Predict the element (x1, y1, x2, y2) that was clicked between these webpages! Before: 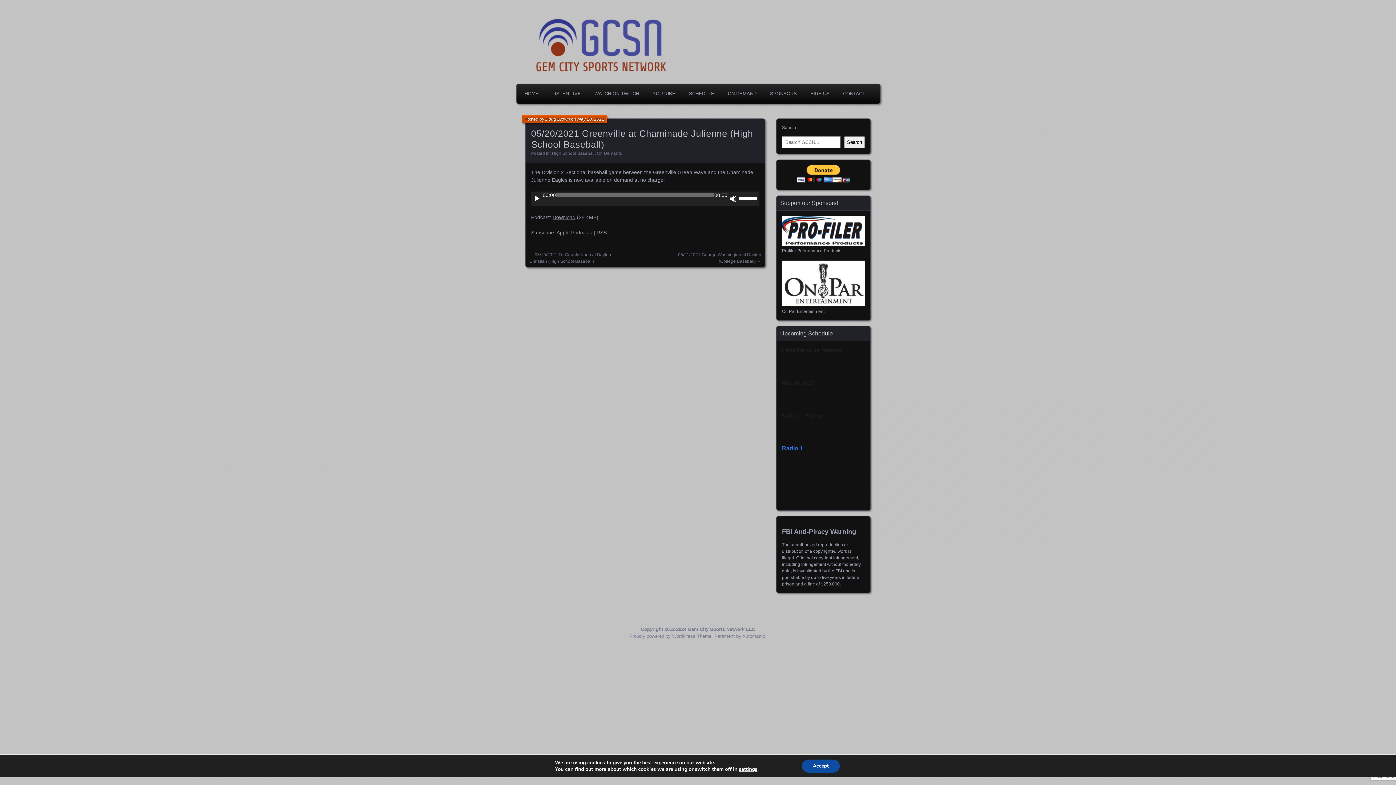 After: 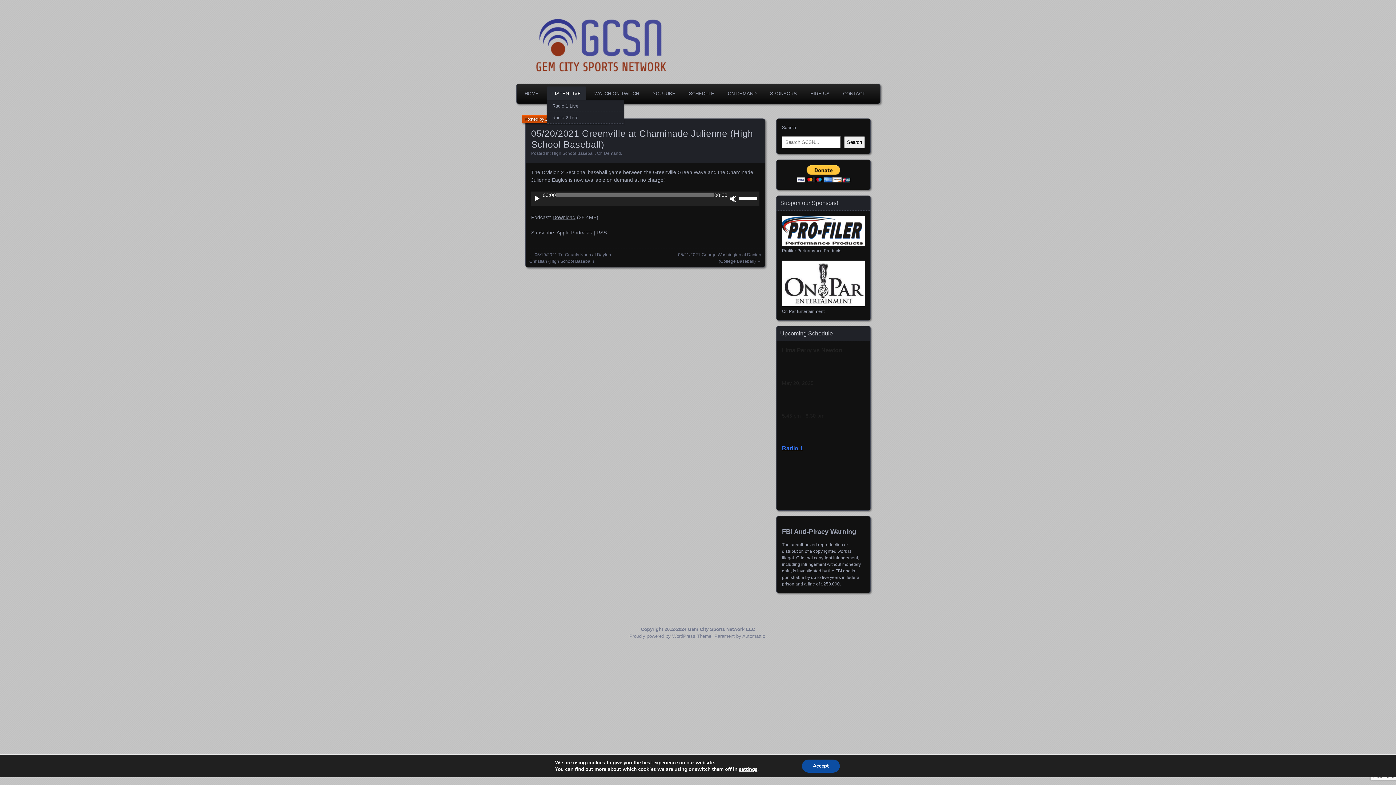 Action: label: LISTEN LIVE bbox: (546, 86, 586, 101)